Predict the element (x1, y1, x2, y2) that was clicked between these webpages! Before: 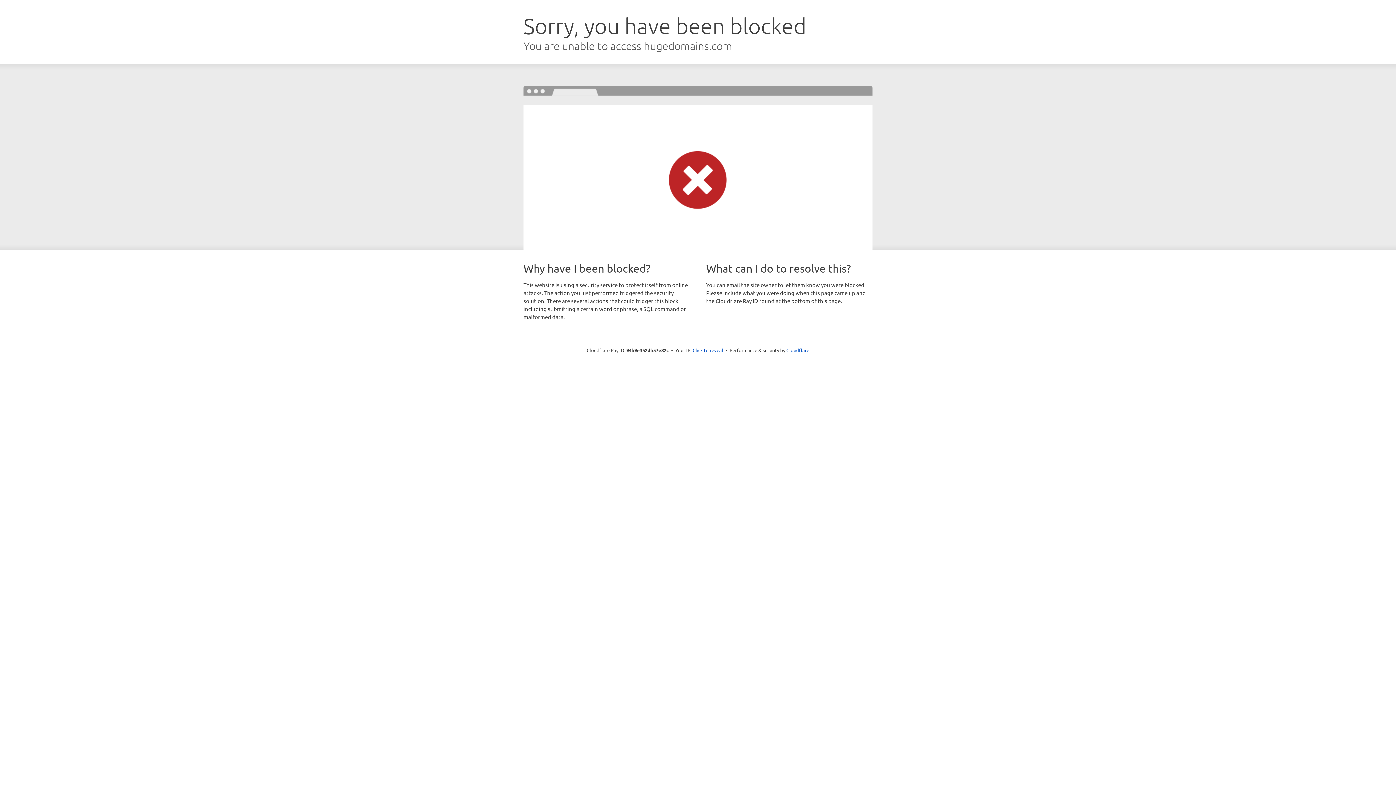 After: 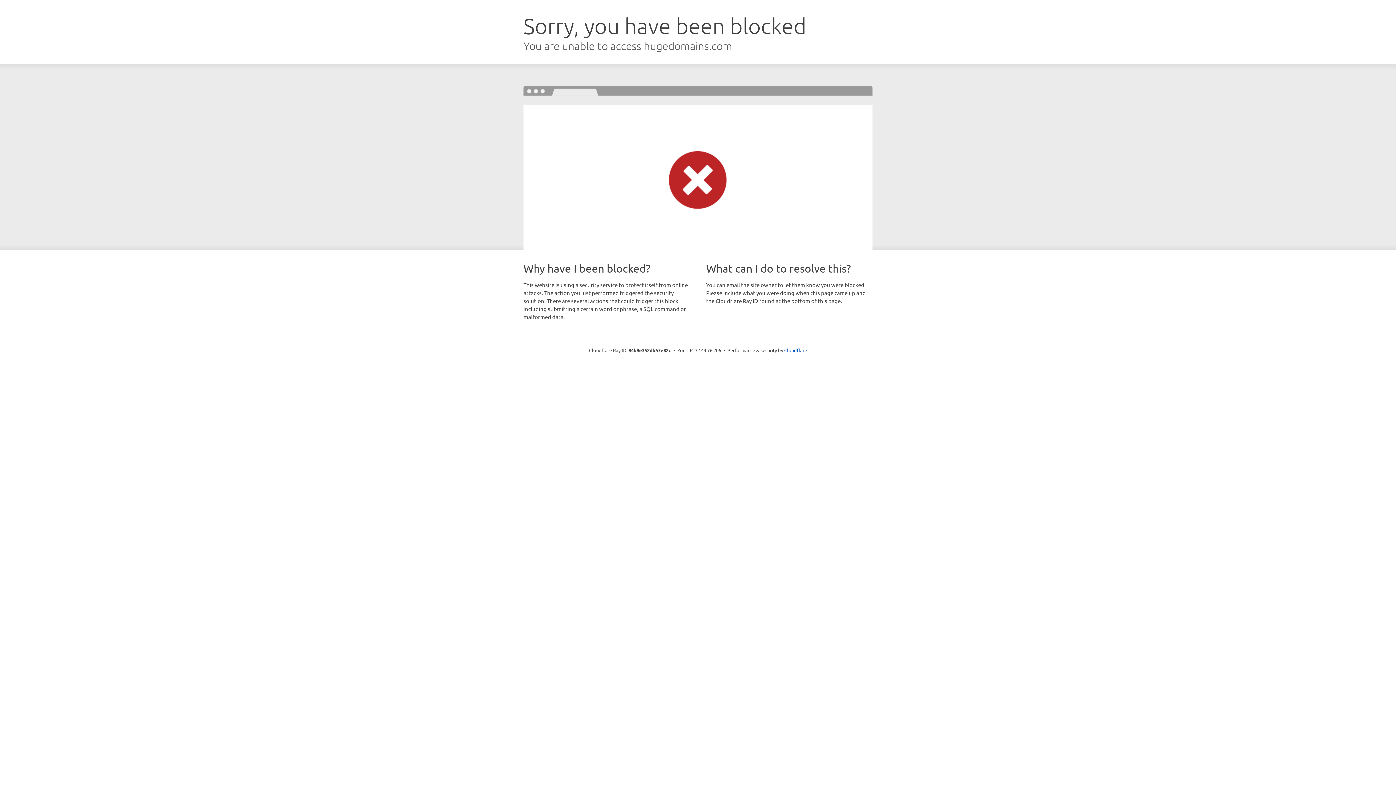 Action: bbox: (692, 346, 723, 353) label: Click to reveal